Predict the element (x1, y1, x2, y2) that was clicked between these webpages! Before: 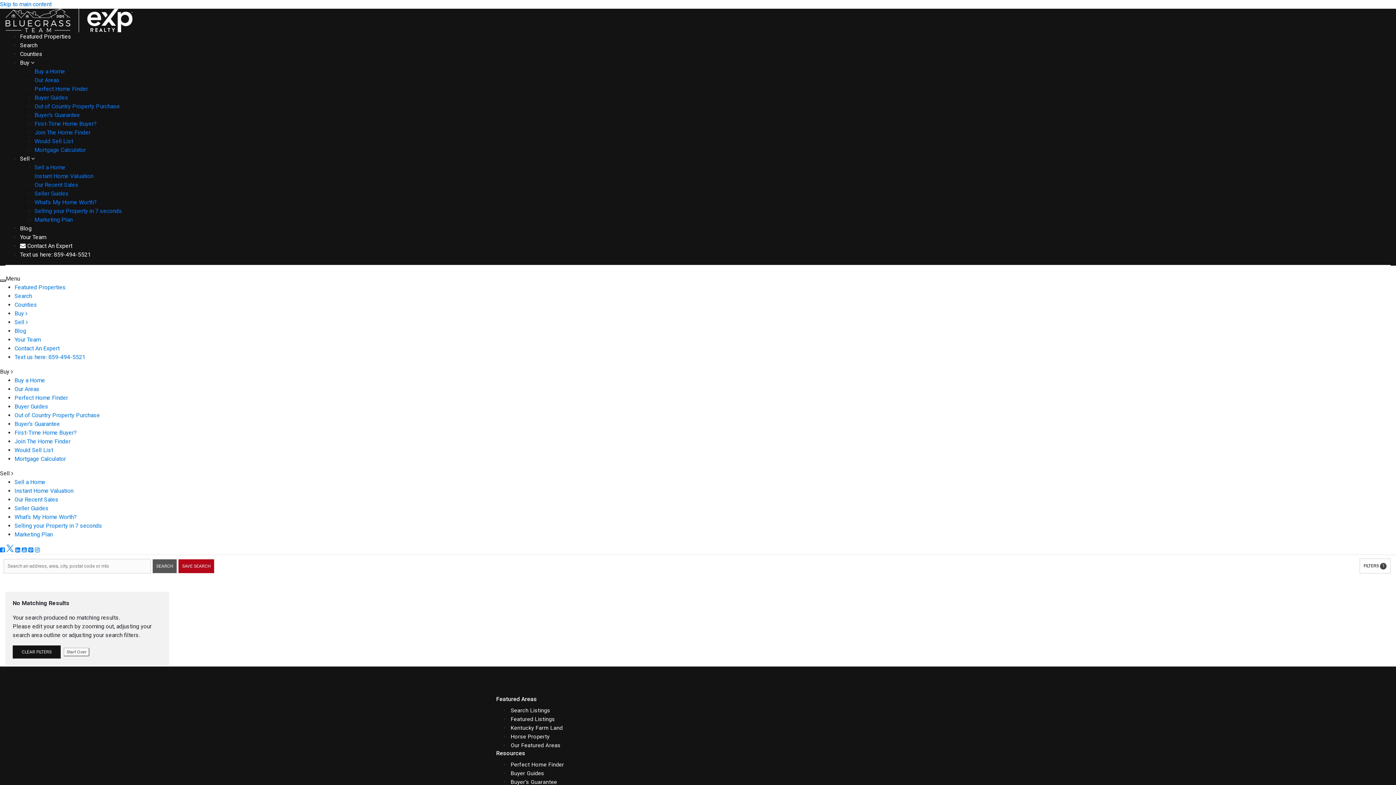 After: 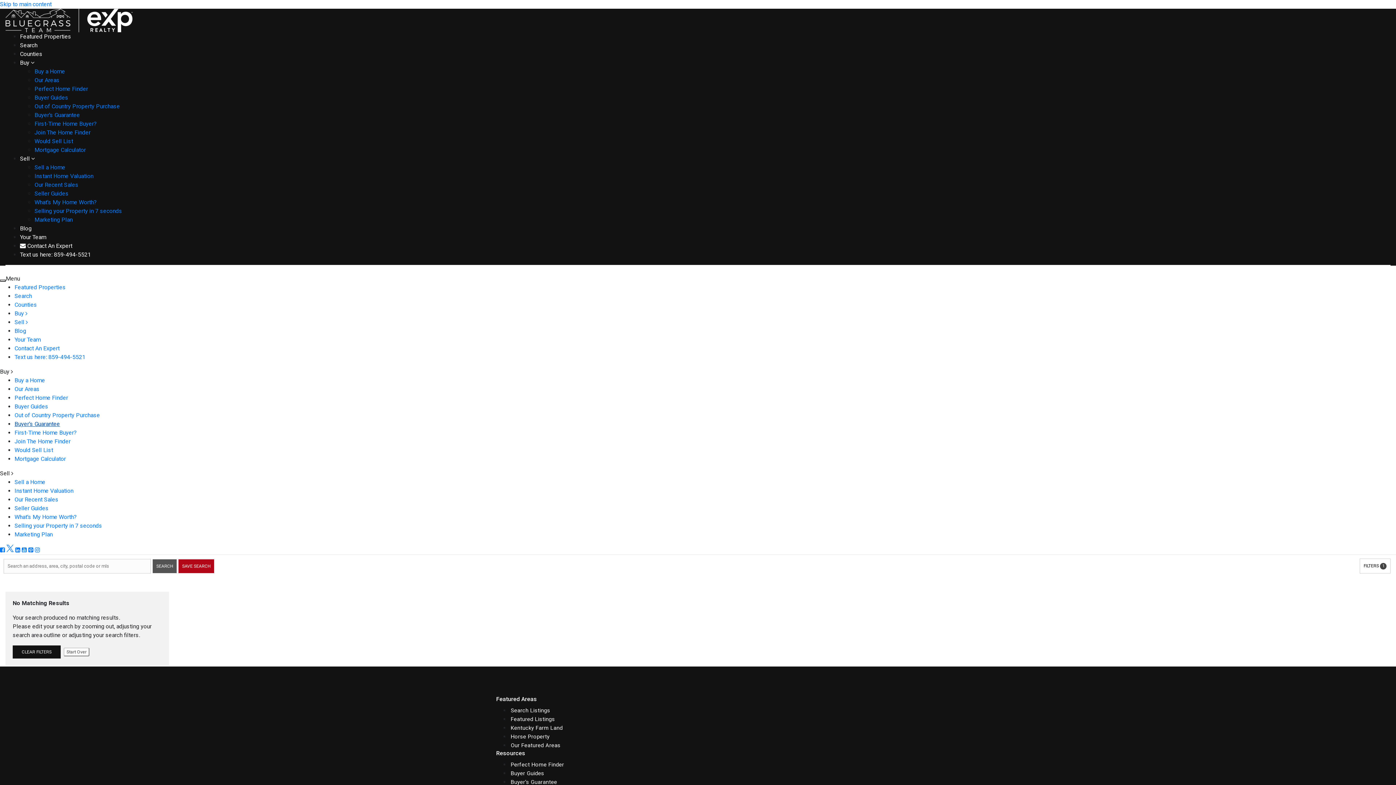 Action: bbox: (14, 420, 60, 427) label: Buyer’s Guarantee